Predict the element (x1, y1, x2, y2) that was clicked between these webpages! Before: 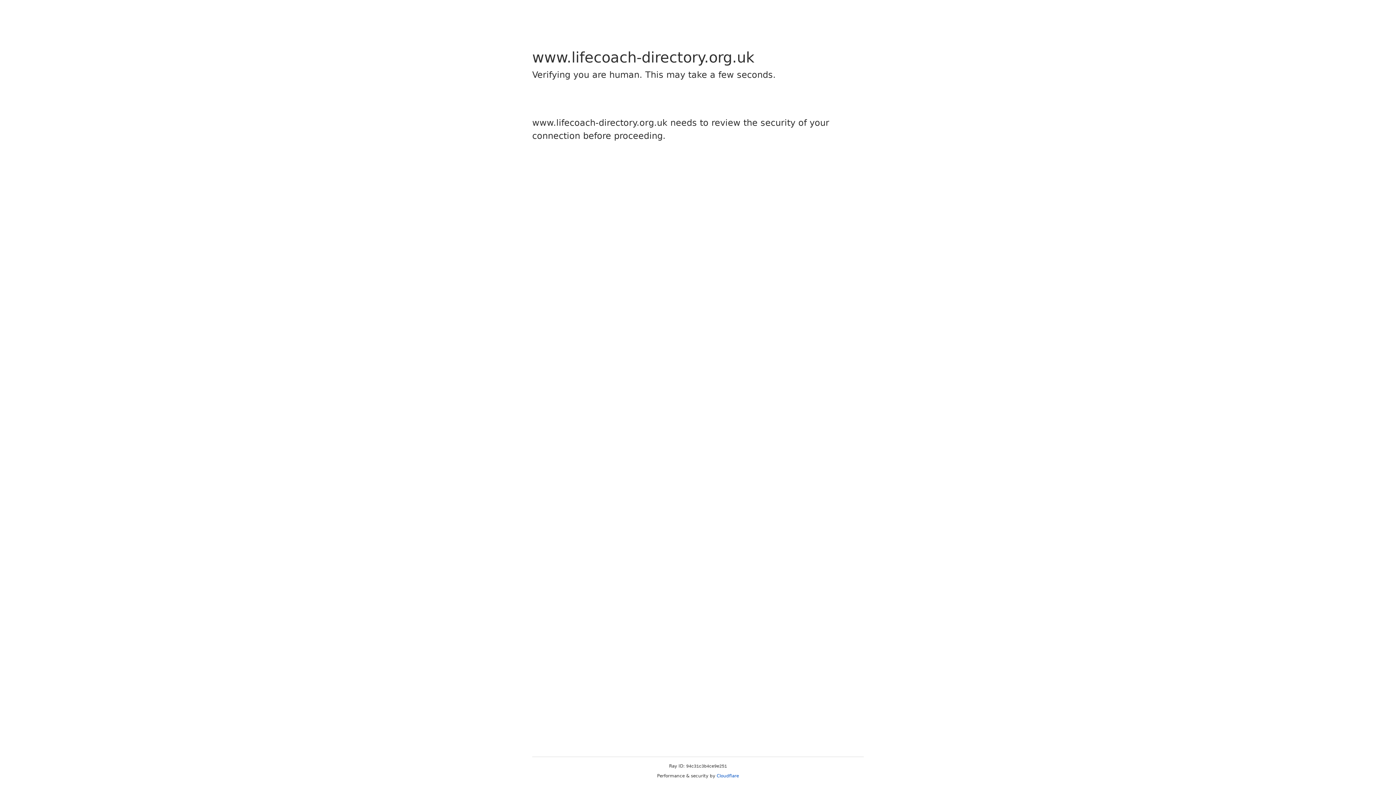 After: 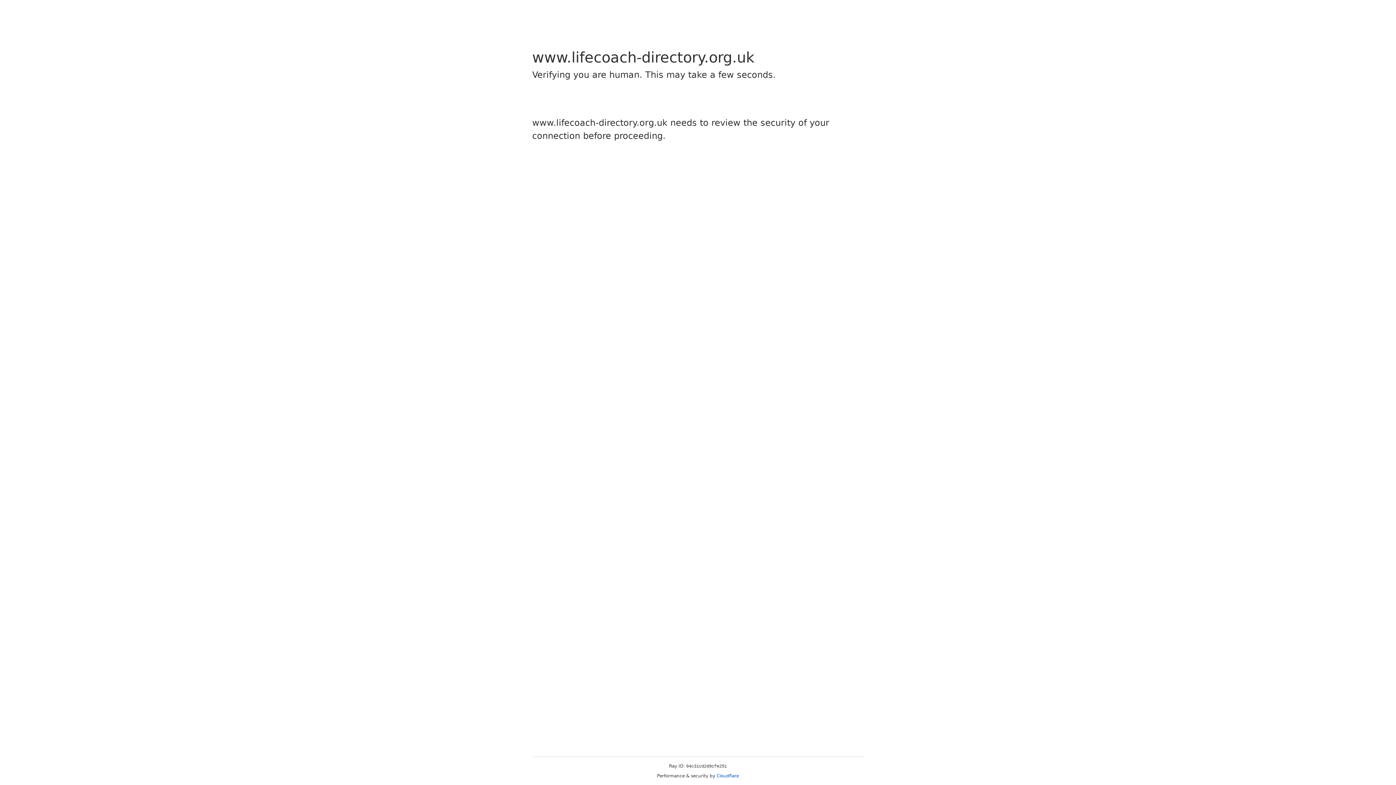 Action: label: Cloudflare bbox: (716, 773, 739, 778)